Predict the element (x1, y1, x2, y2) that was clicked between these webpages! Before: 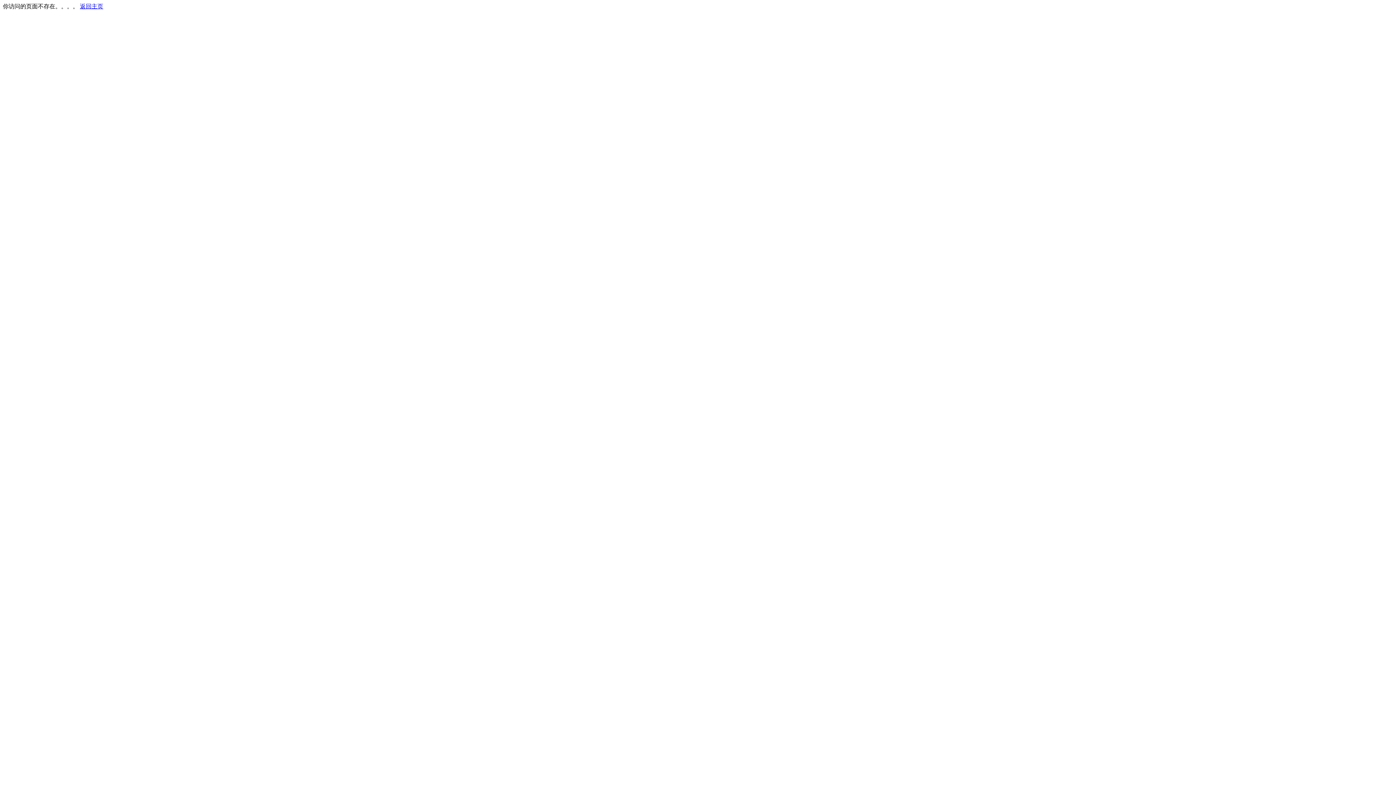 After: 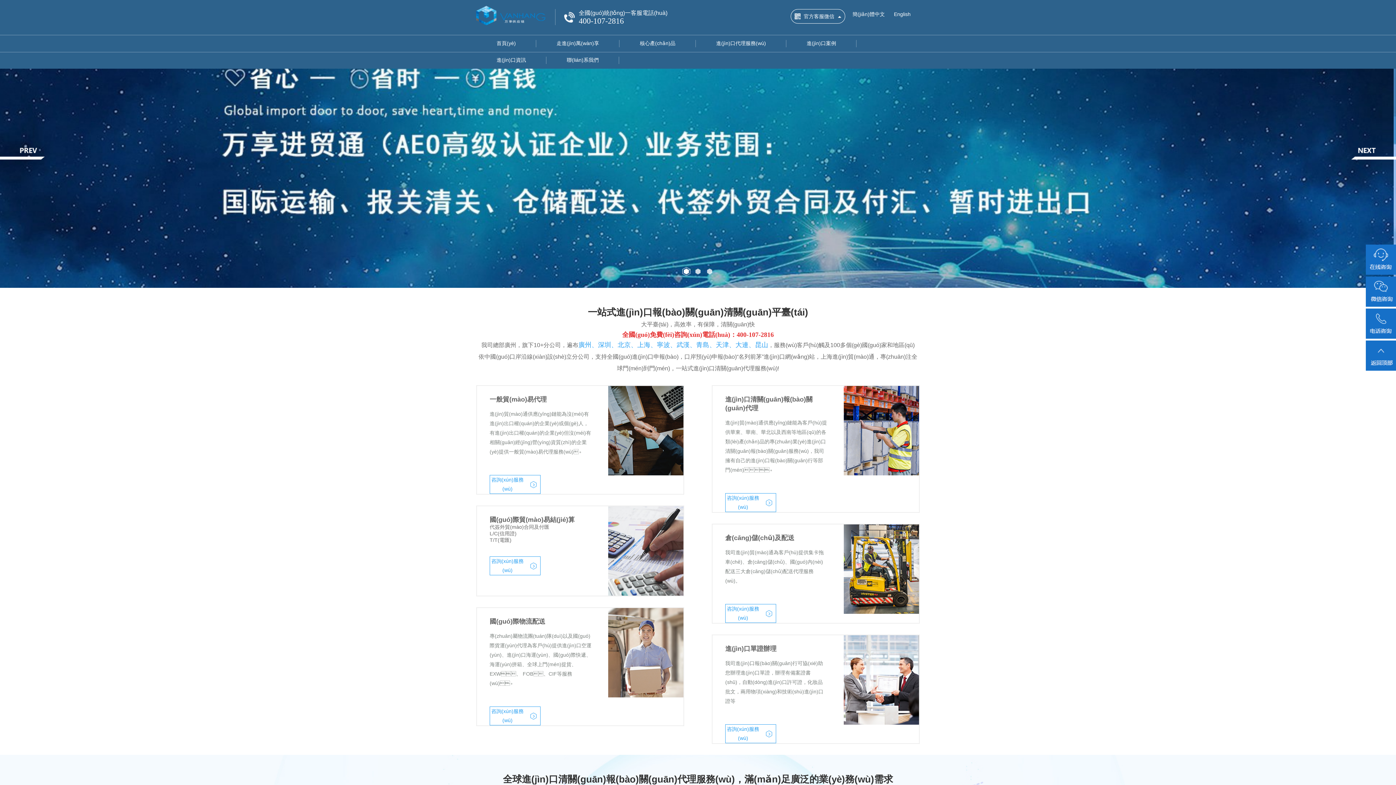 Action: bbox: (80, 3, 103, 9) label: 返回主页